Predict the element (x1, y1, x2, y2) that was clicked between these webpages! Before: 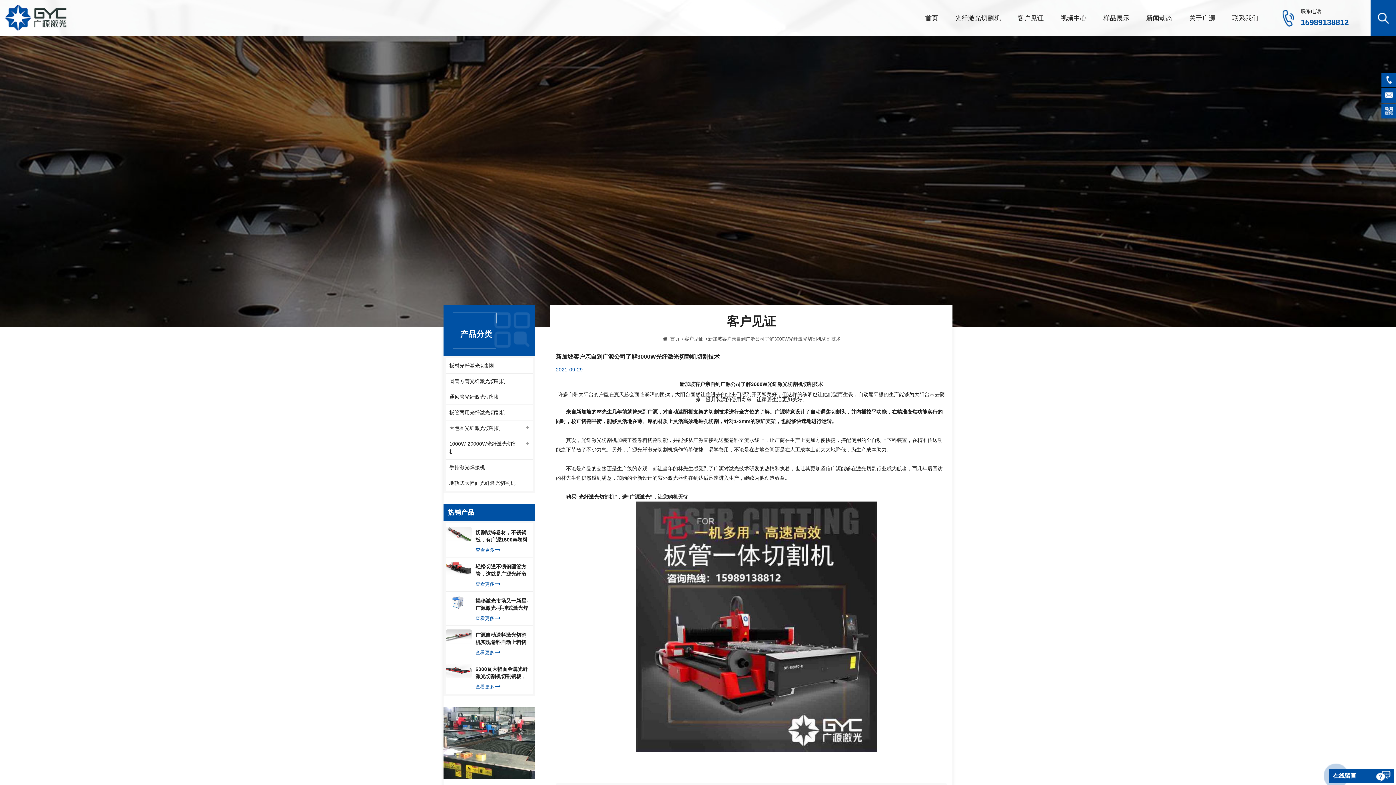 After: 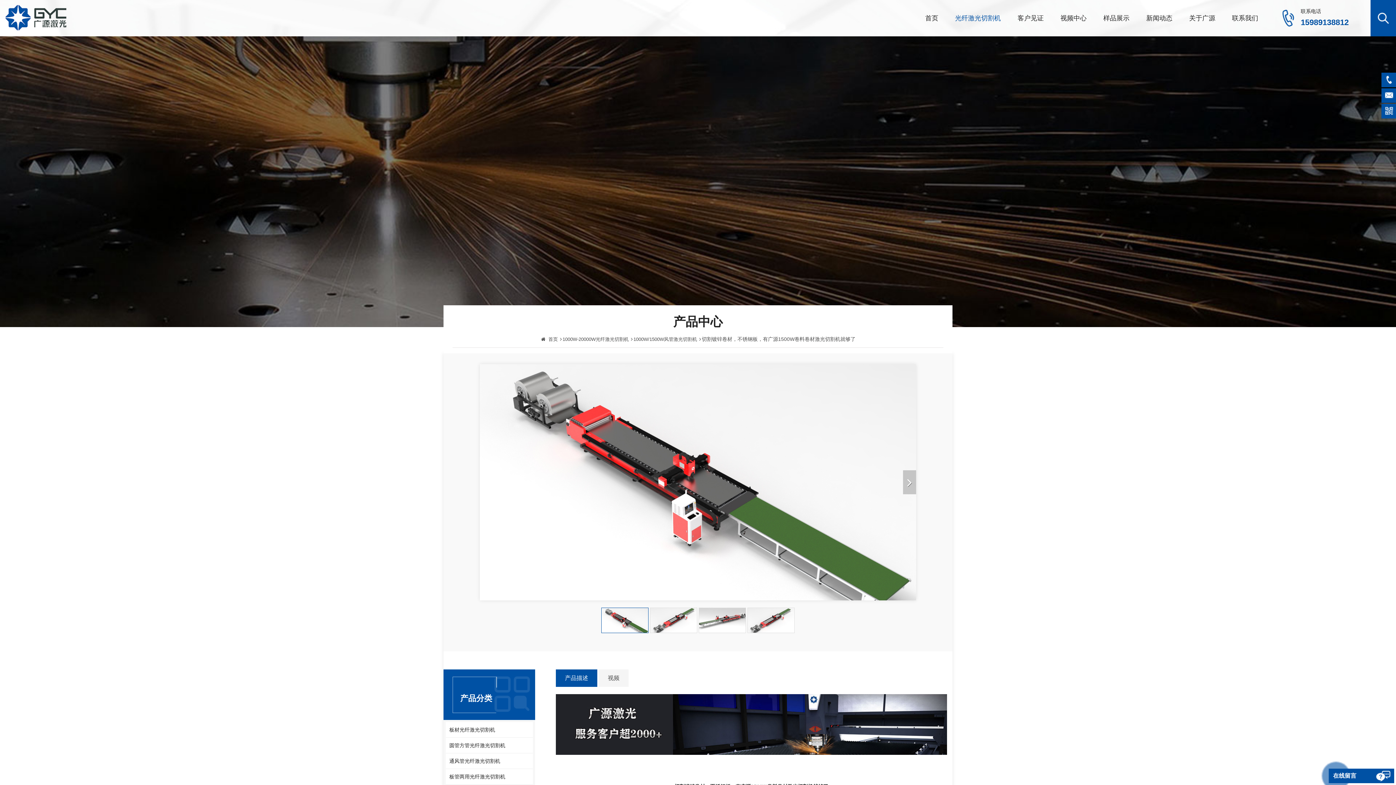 Action: label: 切割镀锌卷材，不锈钢板，有广源1500W卷料卷材激光切割机就够了 bbox: (475, 529, 531, 543)